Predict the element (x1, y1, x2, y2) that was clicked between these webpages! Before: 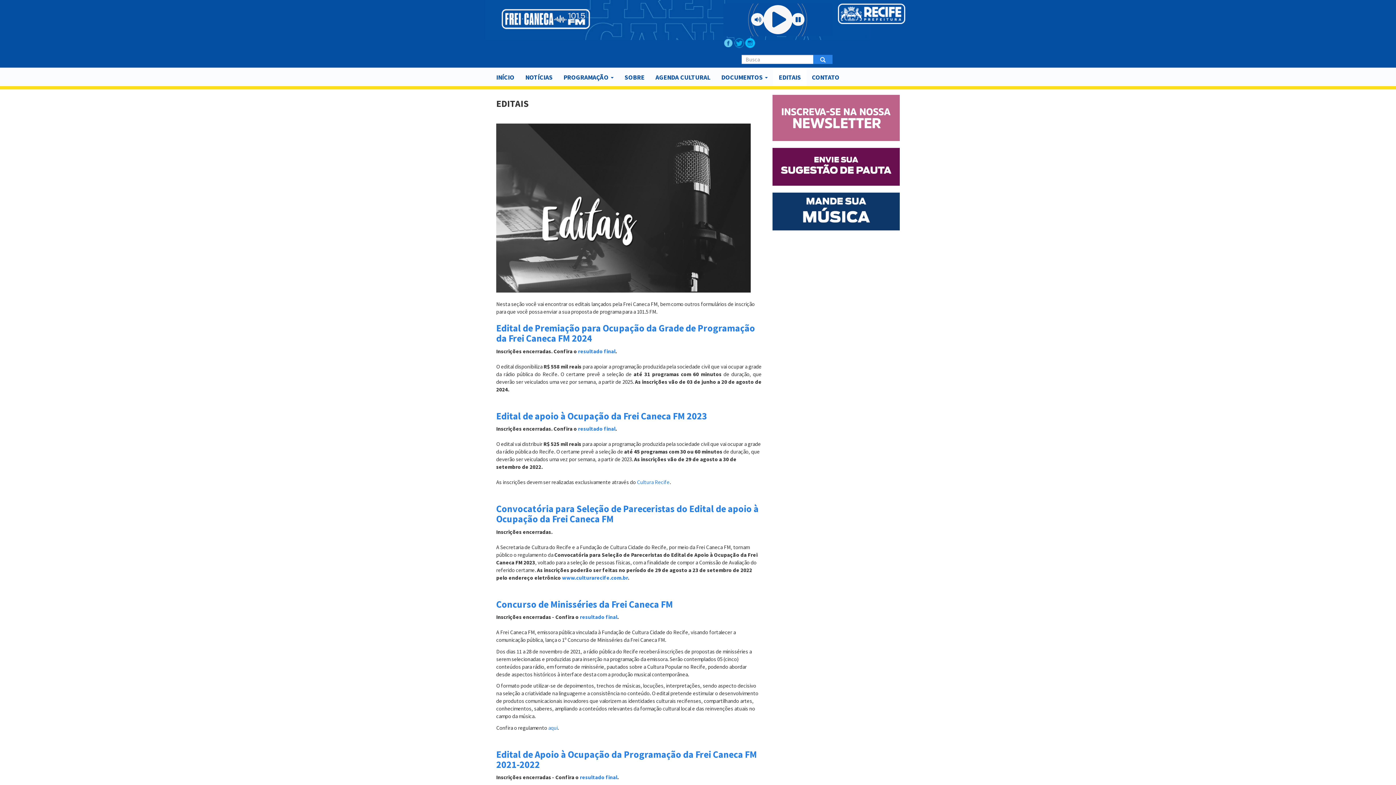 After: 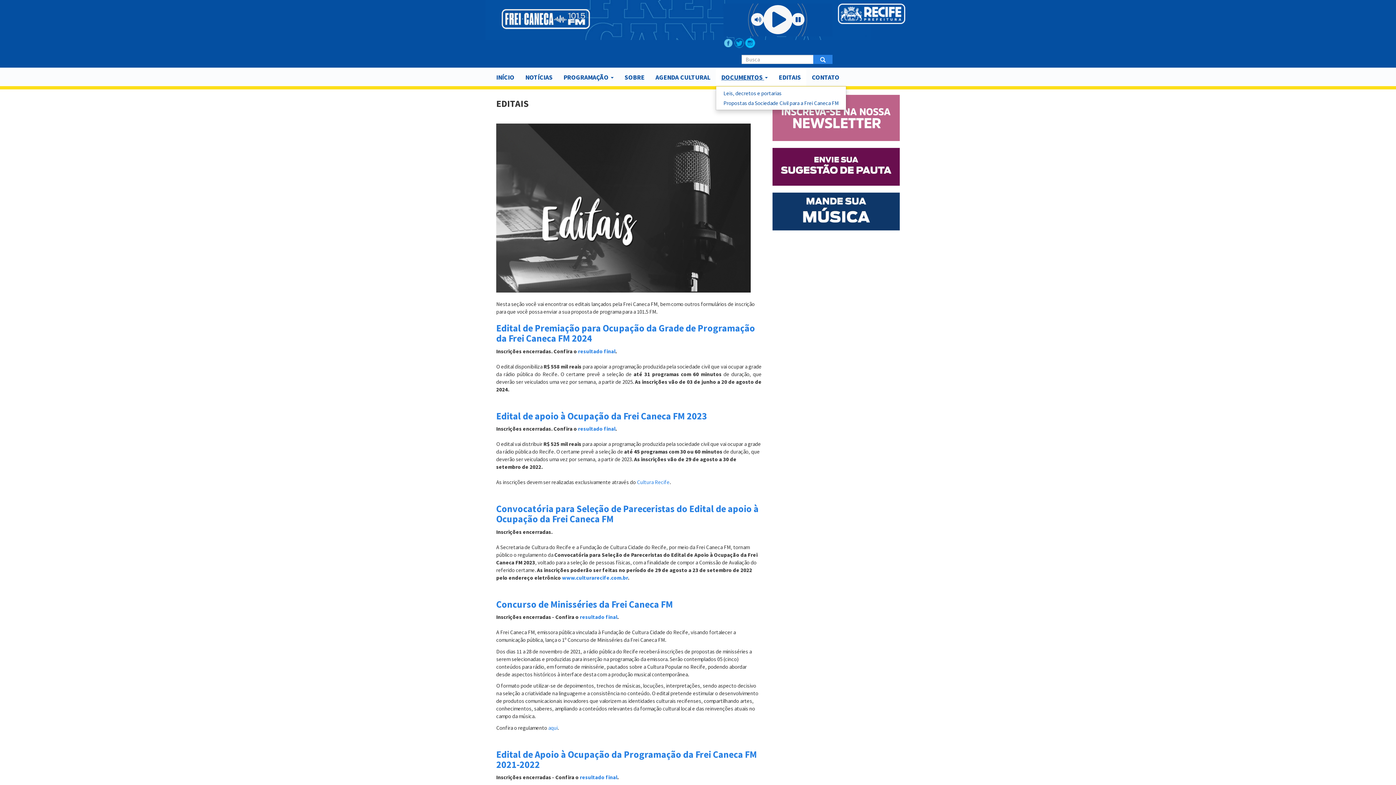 Action: bbox: (716, 68, 773, 86) label: DOCUMENTOS 